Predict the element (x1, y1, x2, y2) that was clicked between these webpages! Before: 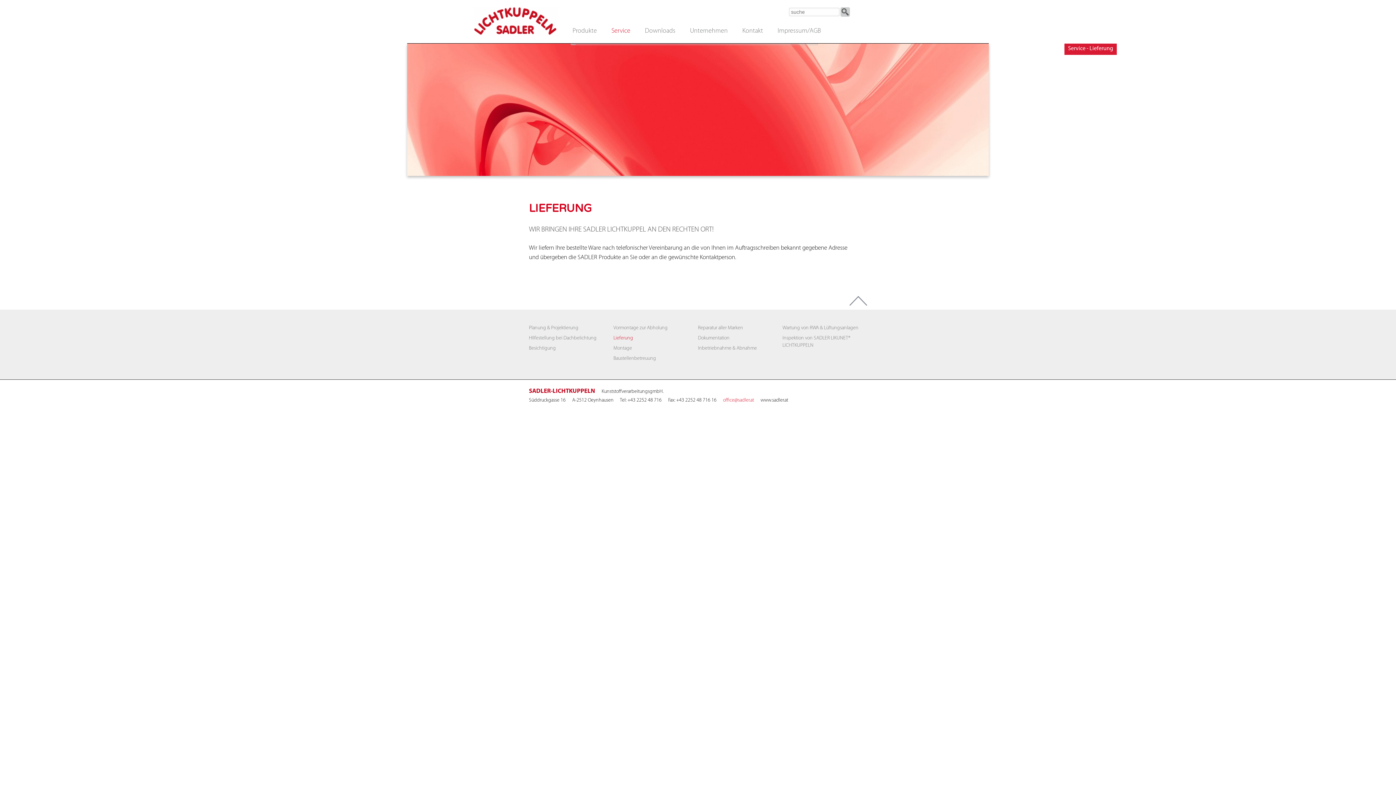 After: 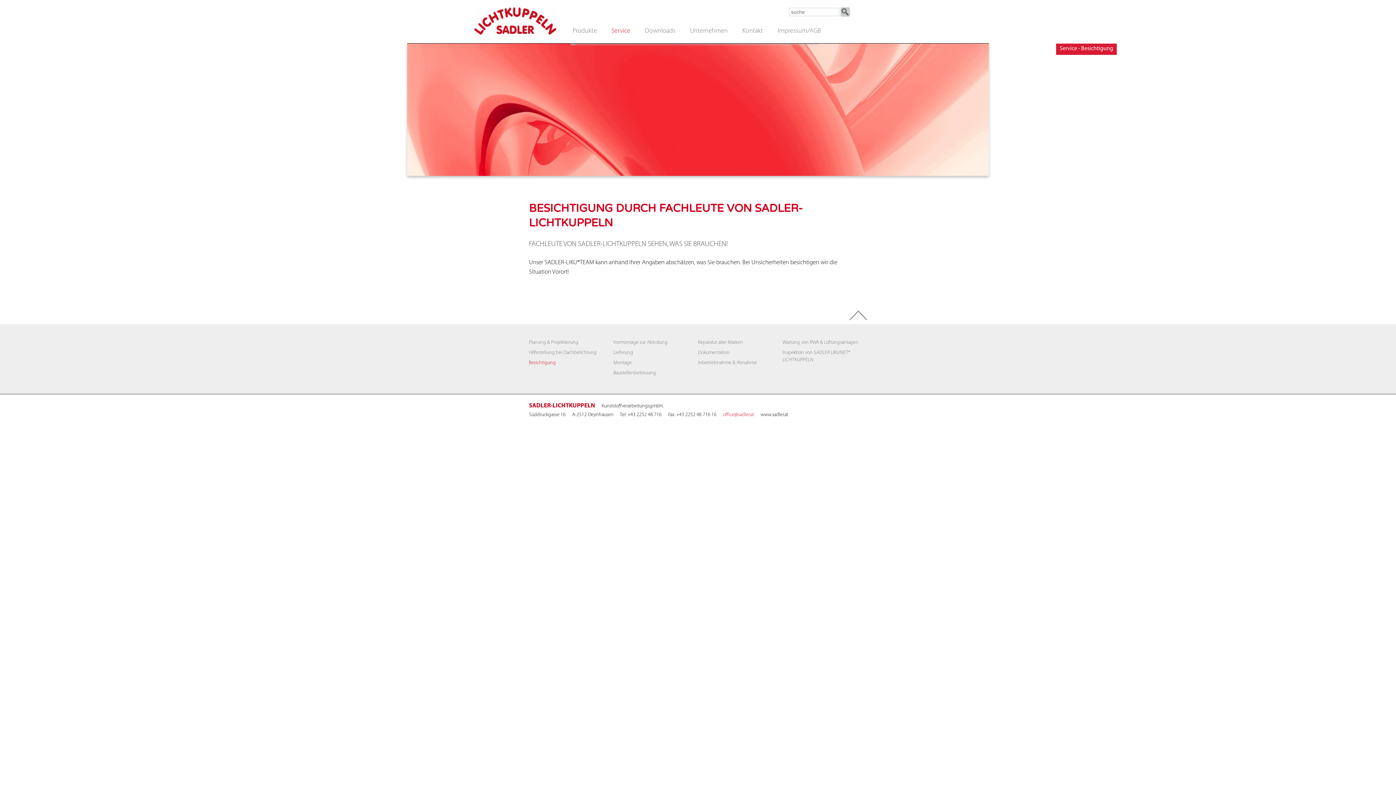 Action: label: Besichtigung bbox: (529, 345, 556, 351)